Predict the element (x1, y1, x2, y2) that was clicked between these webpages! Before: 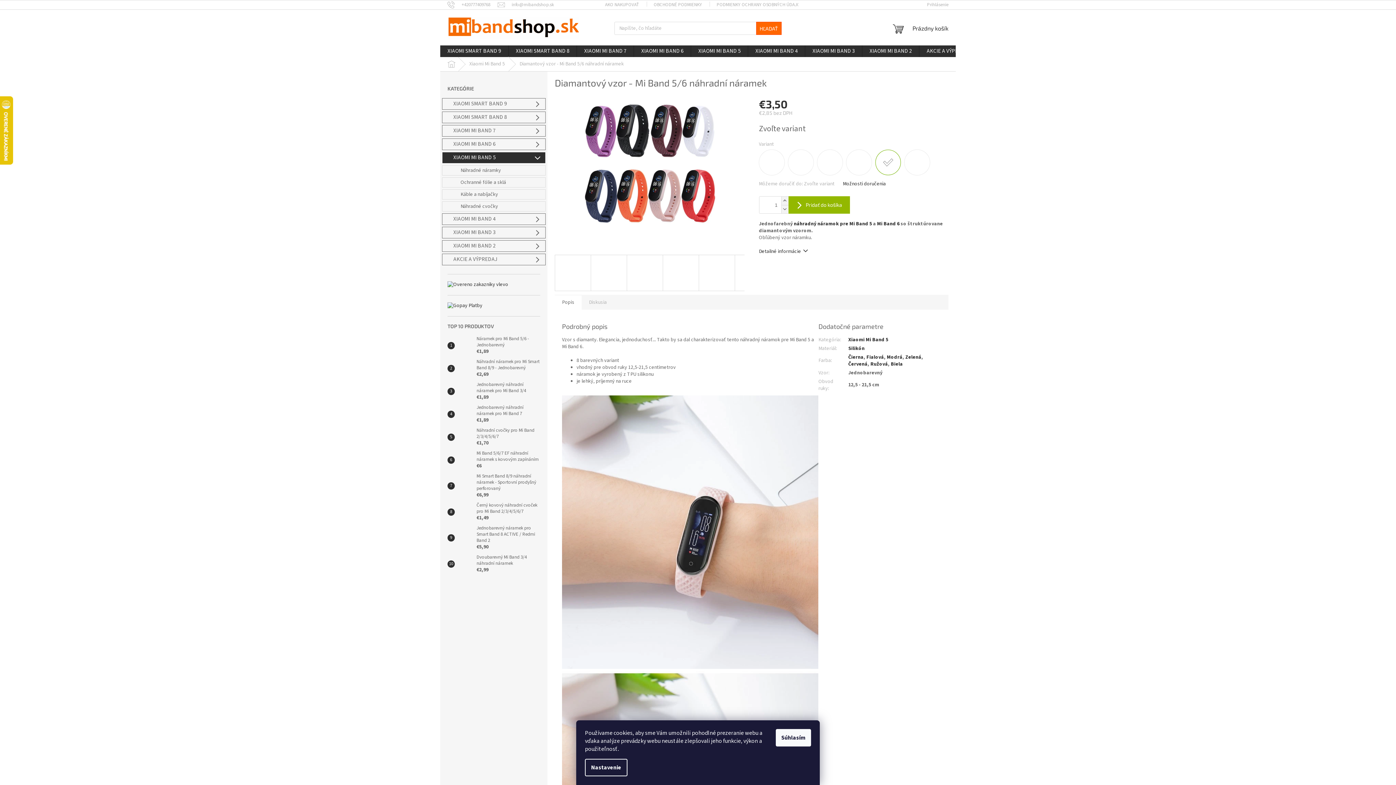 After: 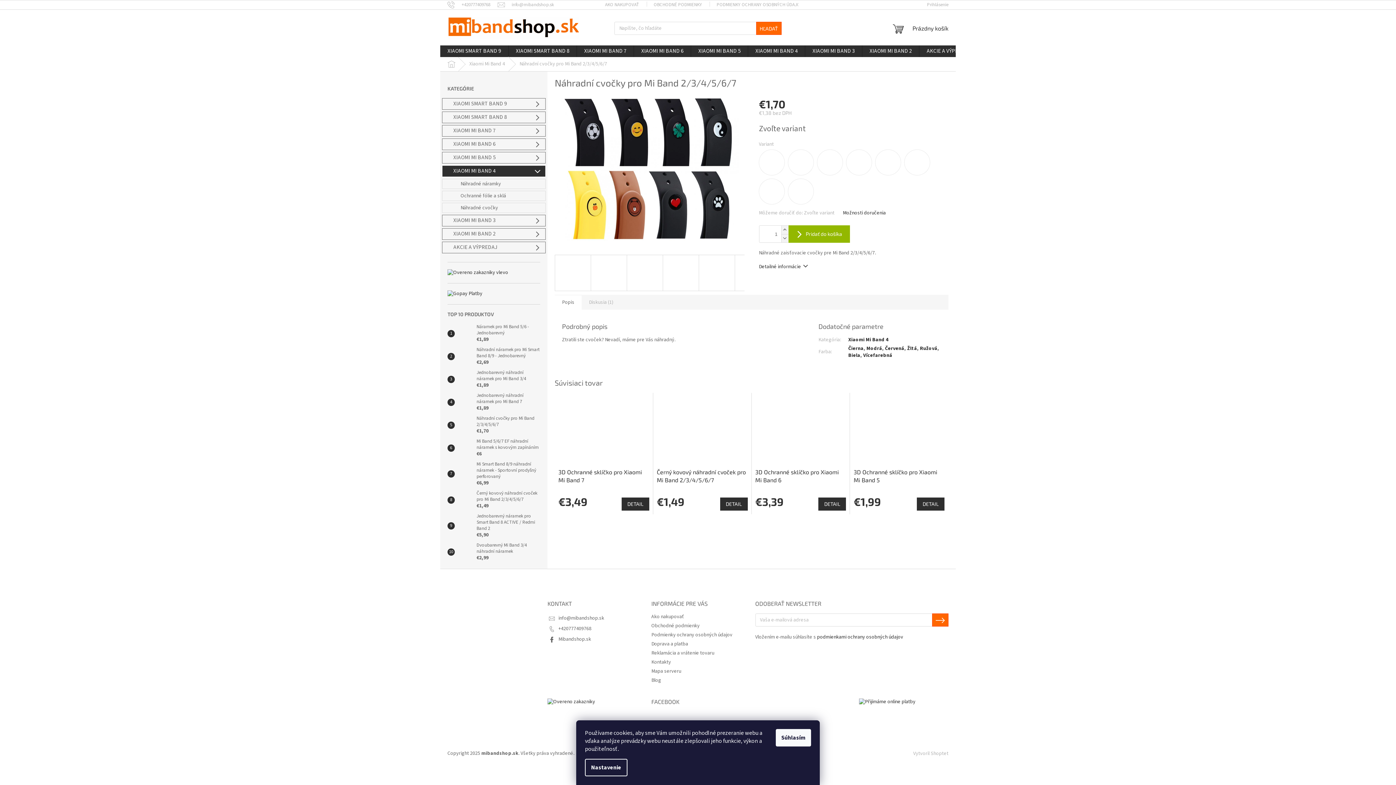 Action: bbox: (473, 427, 540, 446) label: Náhradní cvočky pro Mi Band 2/3/4/5/6/7
€1,70